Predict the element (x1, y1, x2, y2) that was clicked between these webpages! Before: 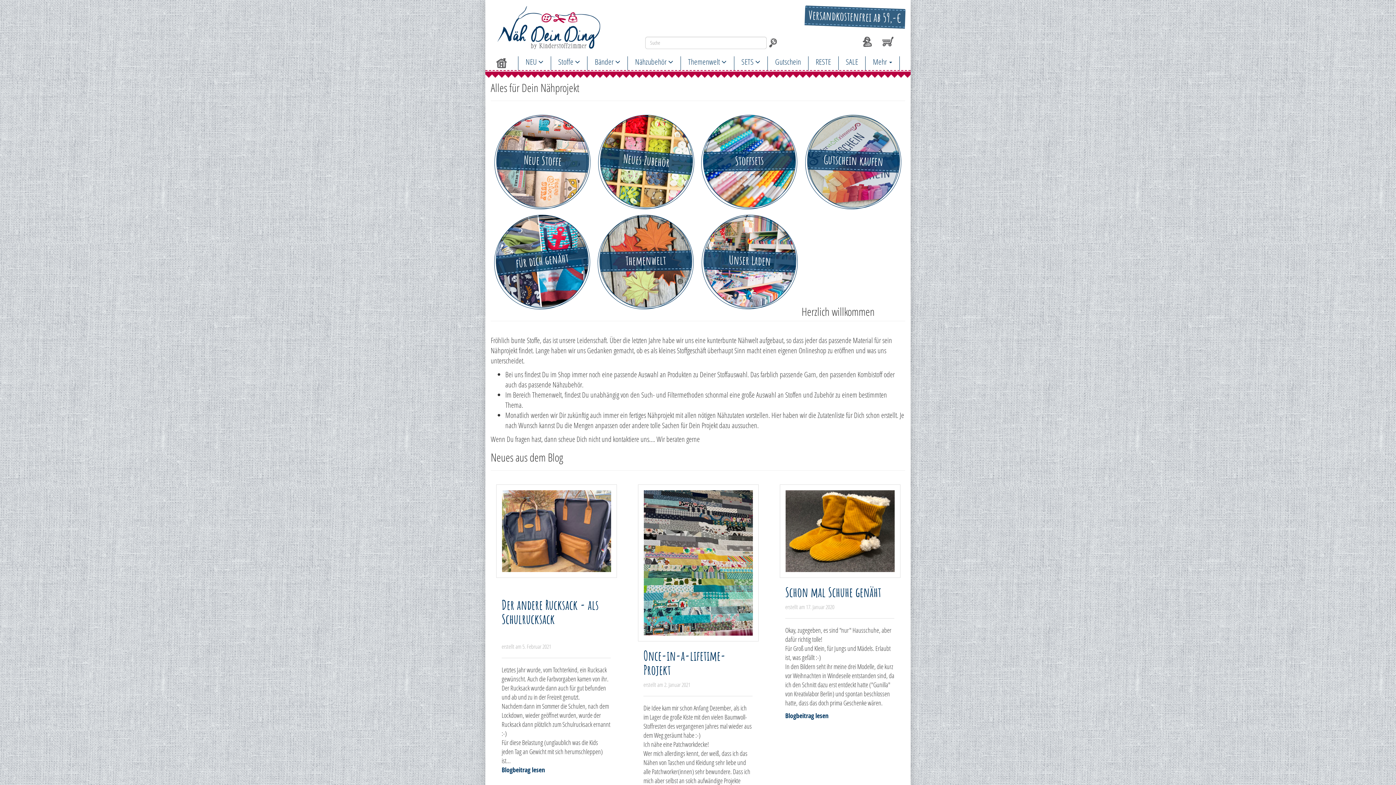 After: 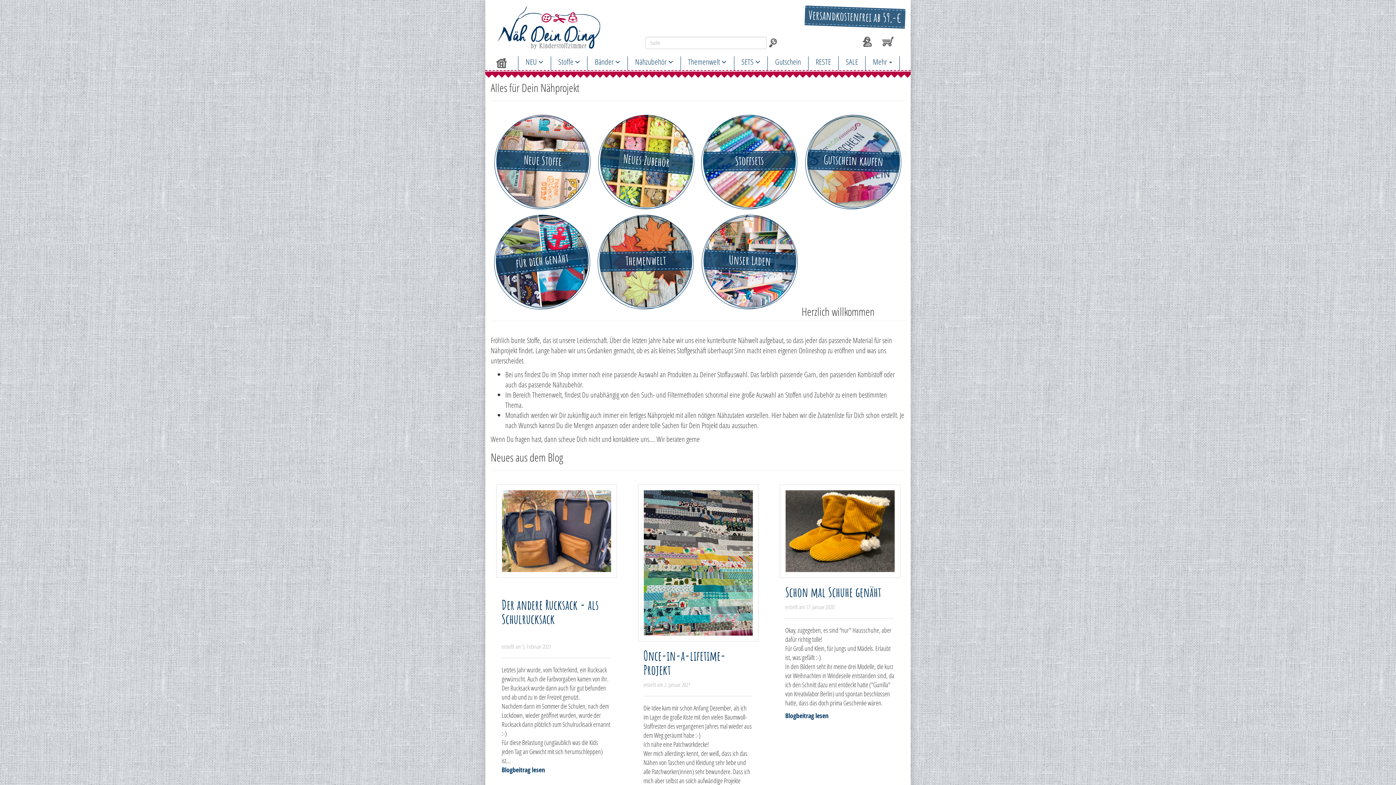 Action: bbox: (785, 526, 895, 535)